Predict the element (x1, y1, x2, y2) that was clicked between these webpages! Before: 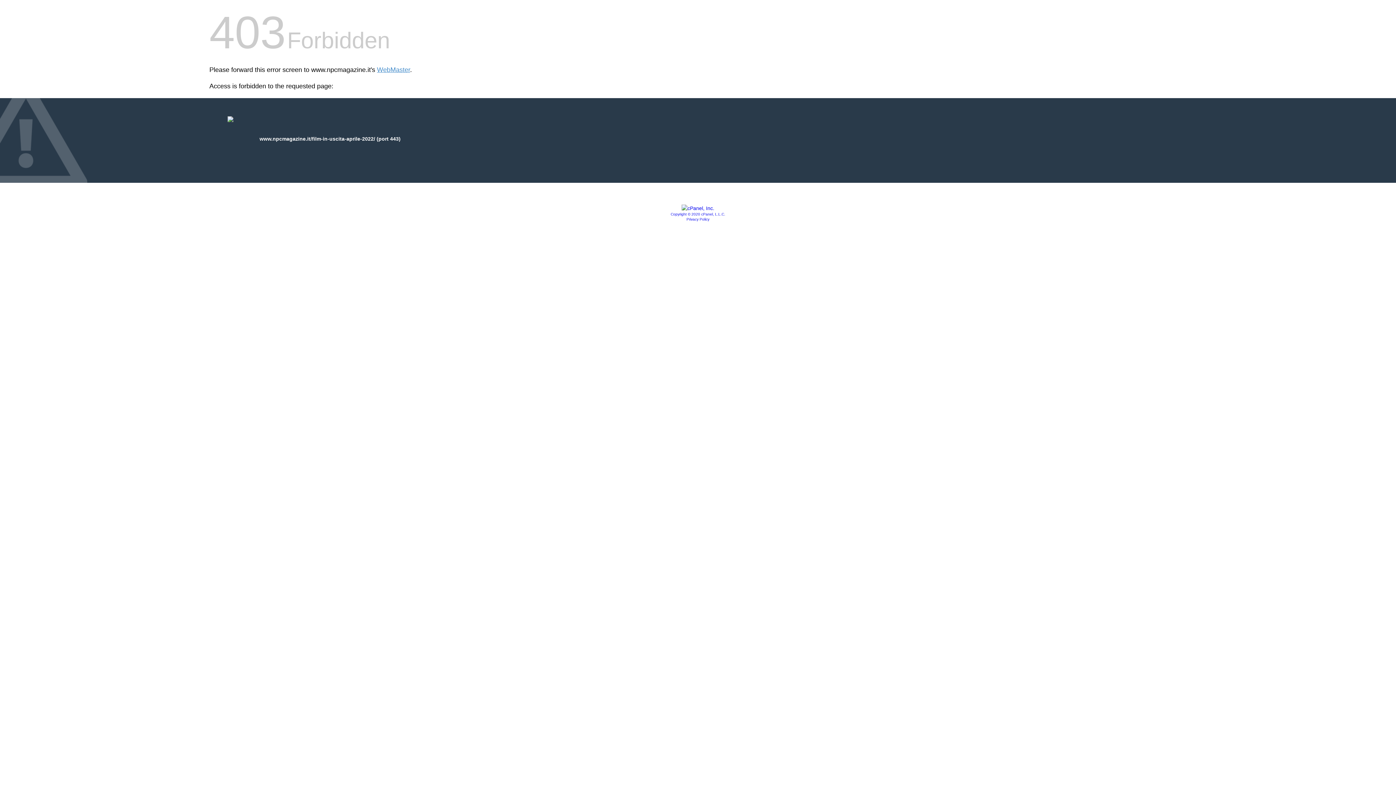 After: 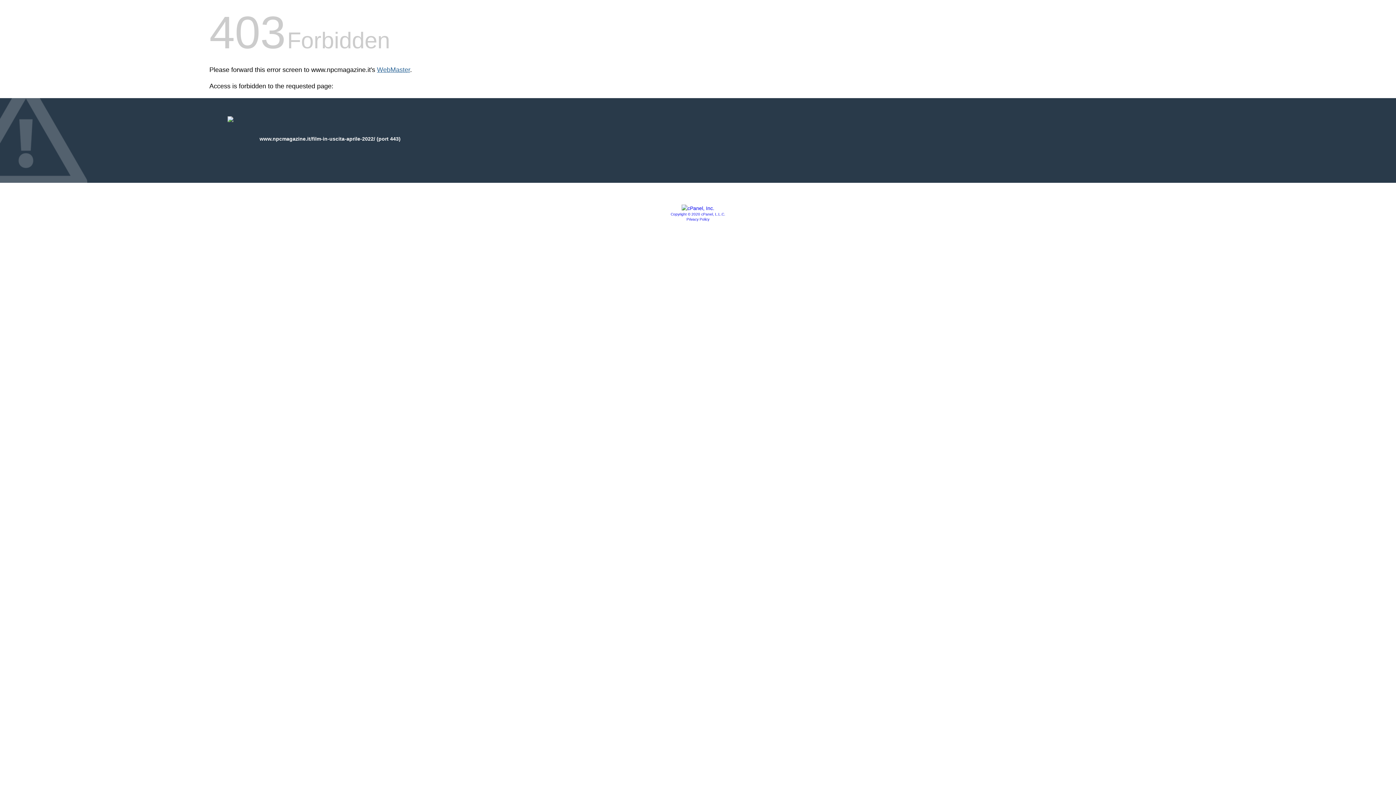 Action: label: WebMaster bbox: (377, 66, 410, 73)